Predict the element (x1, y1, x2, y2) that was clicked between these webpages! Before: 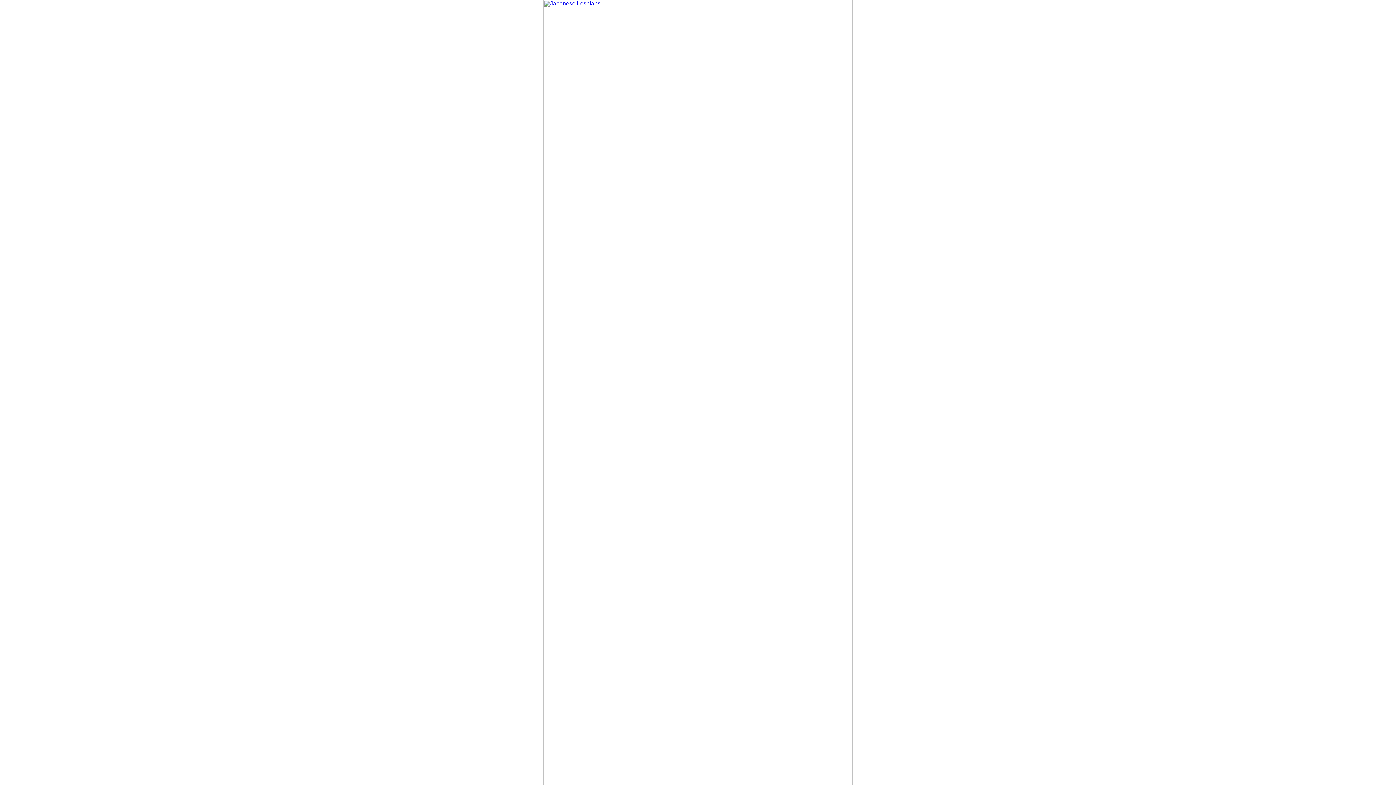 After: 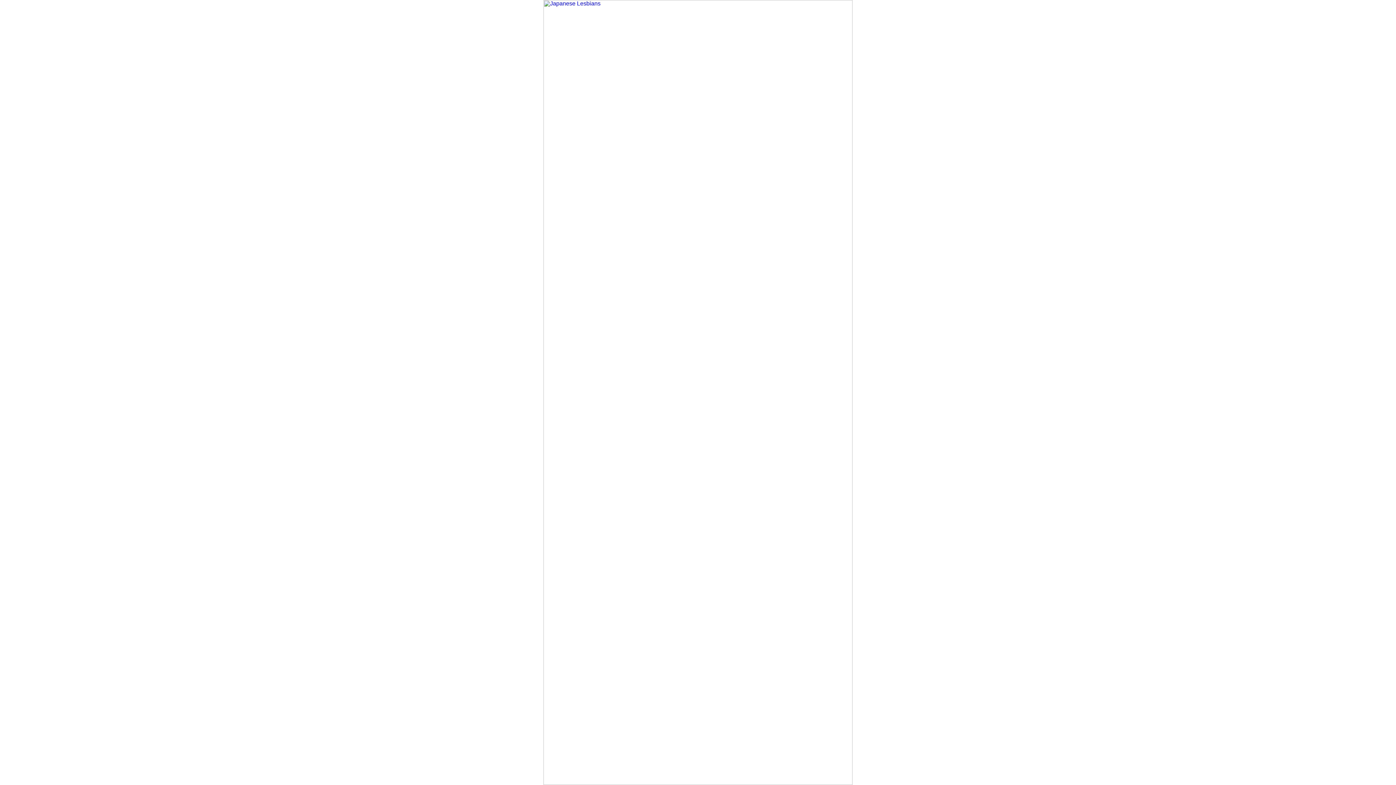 Action: bbox: (543, 780, 852, 786)